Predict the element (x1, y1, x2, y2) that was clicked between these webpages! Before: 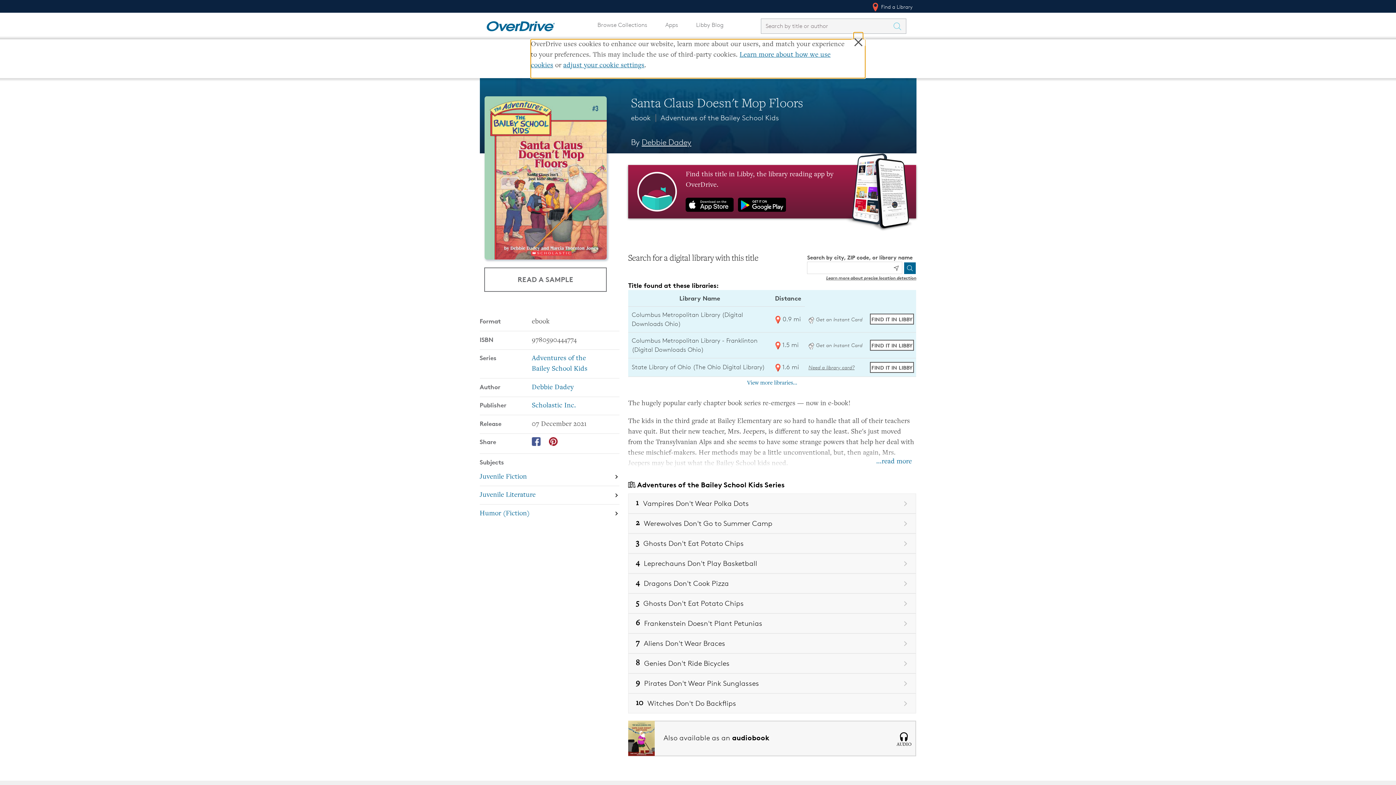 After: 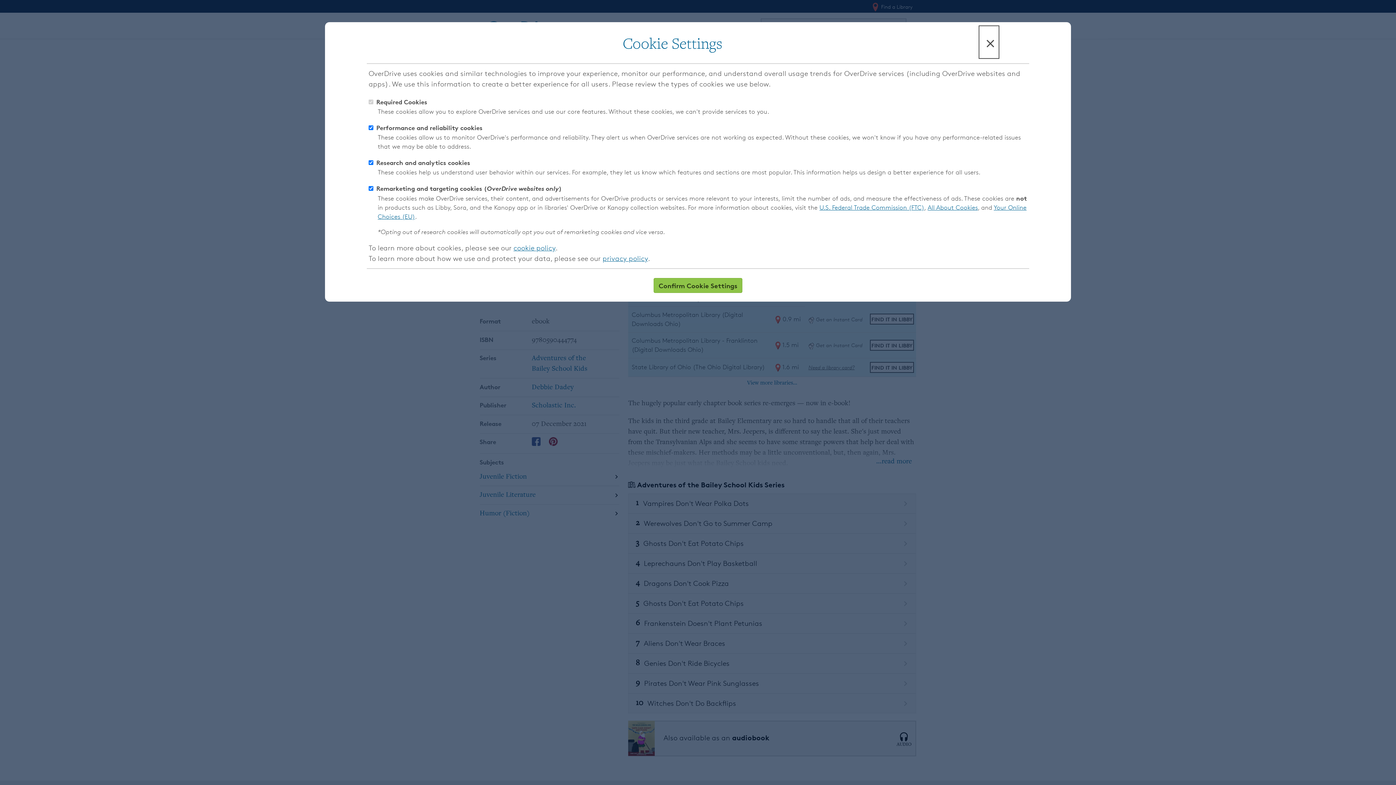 Action: bbox: (563, 62, 644, 69) label: adjust your cookie settings